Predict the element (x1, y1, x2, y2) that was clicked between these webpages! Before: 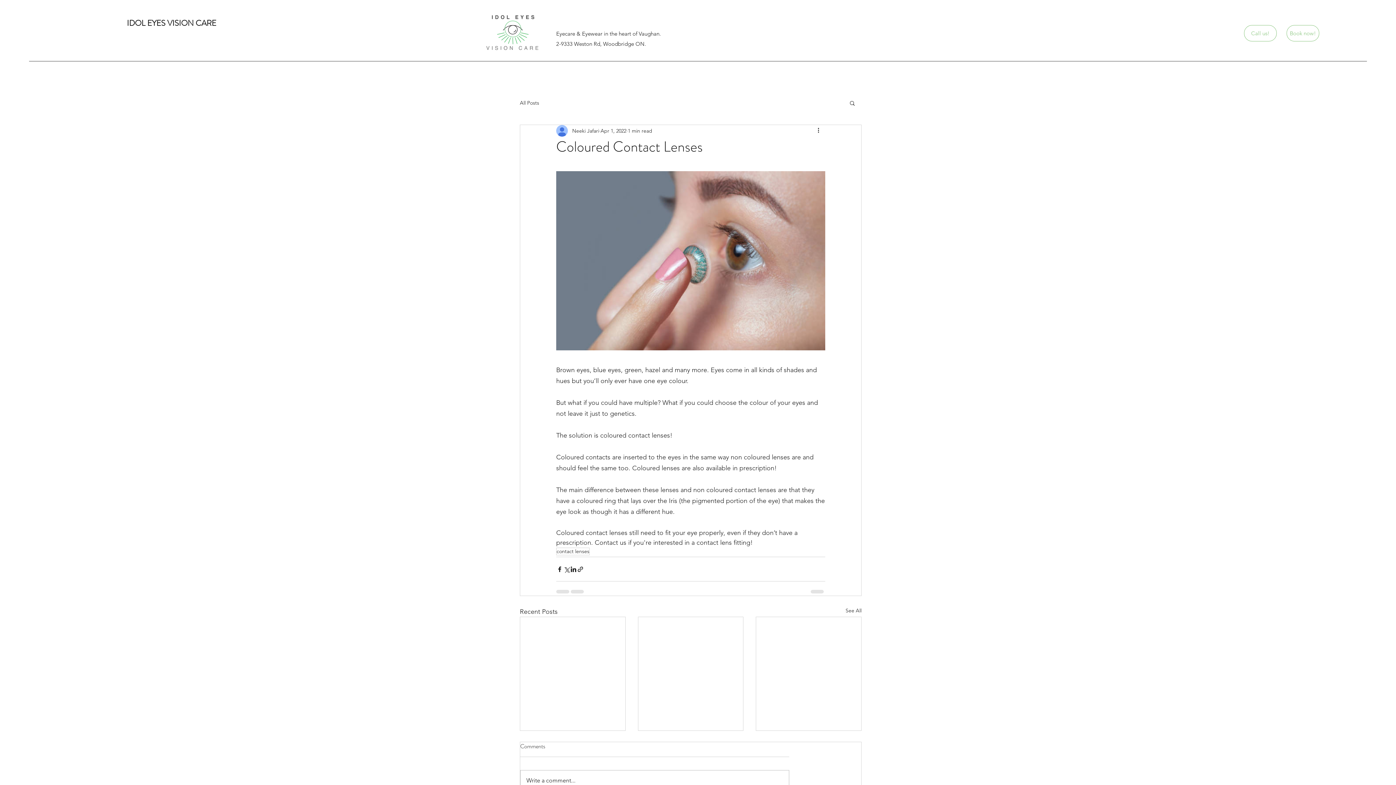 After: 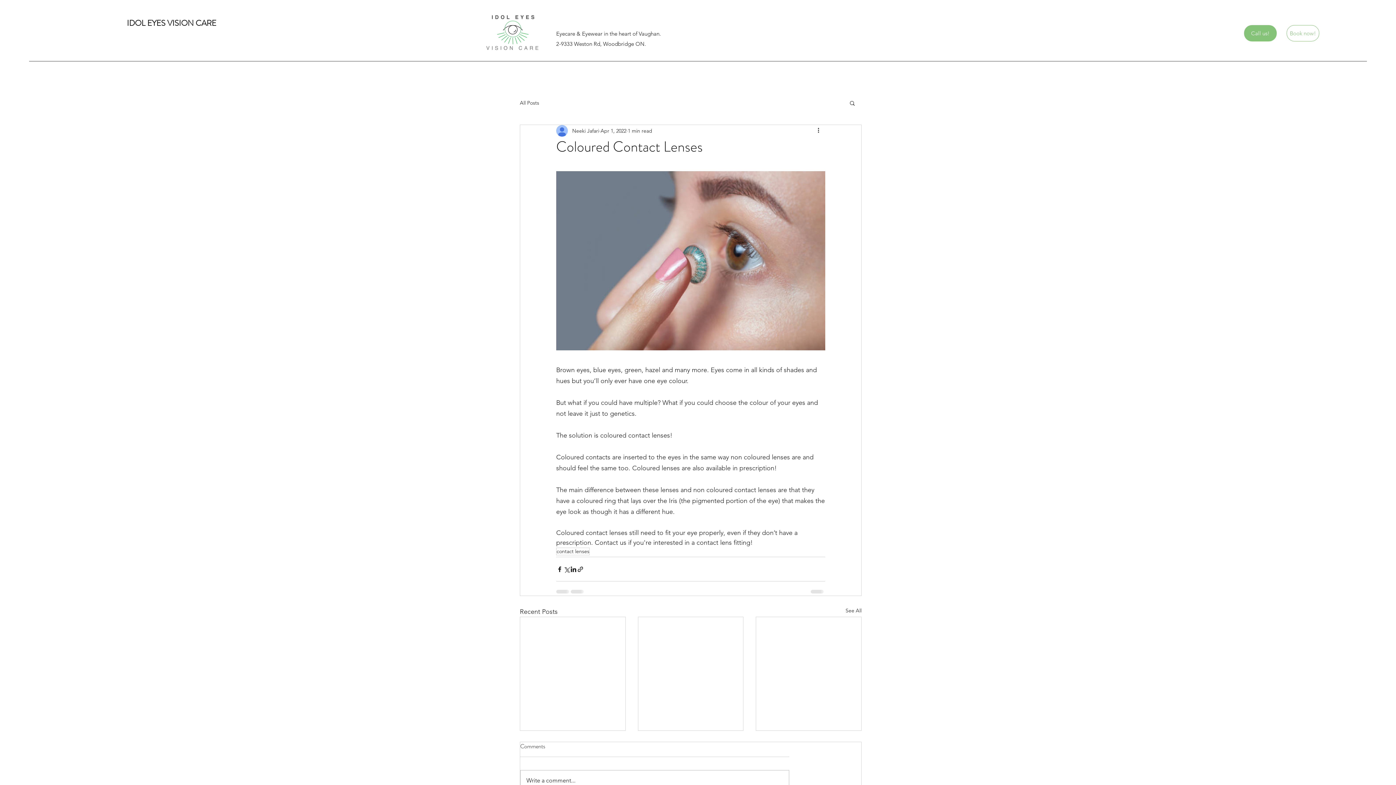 Action: bbox: (1244, 25, 1277, 41) label: Call us!